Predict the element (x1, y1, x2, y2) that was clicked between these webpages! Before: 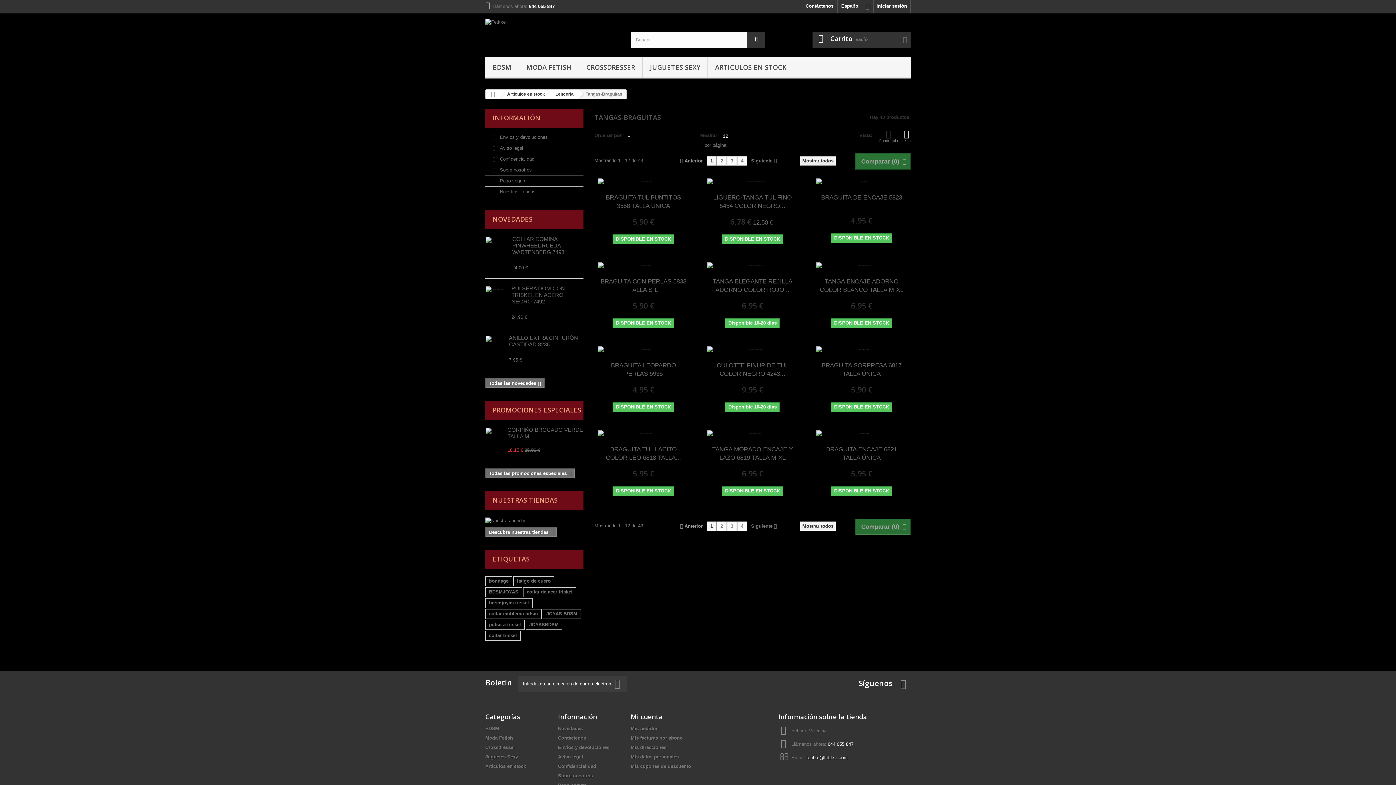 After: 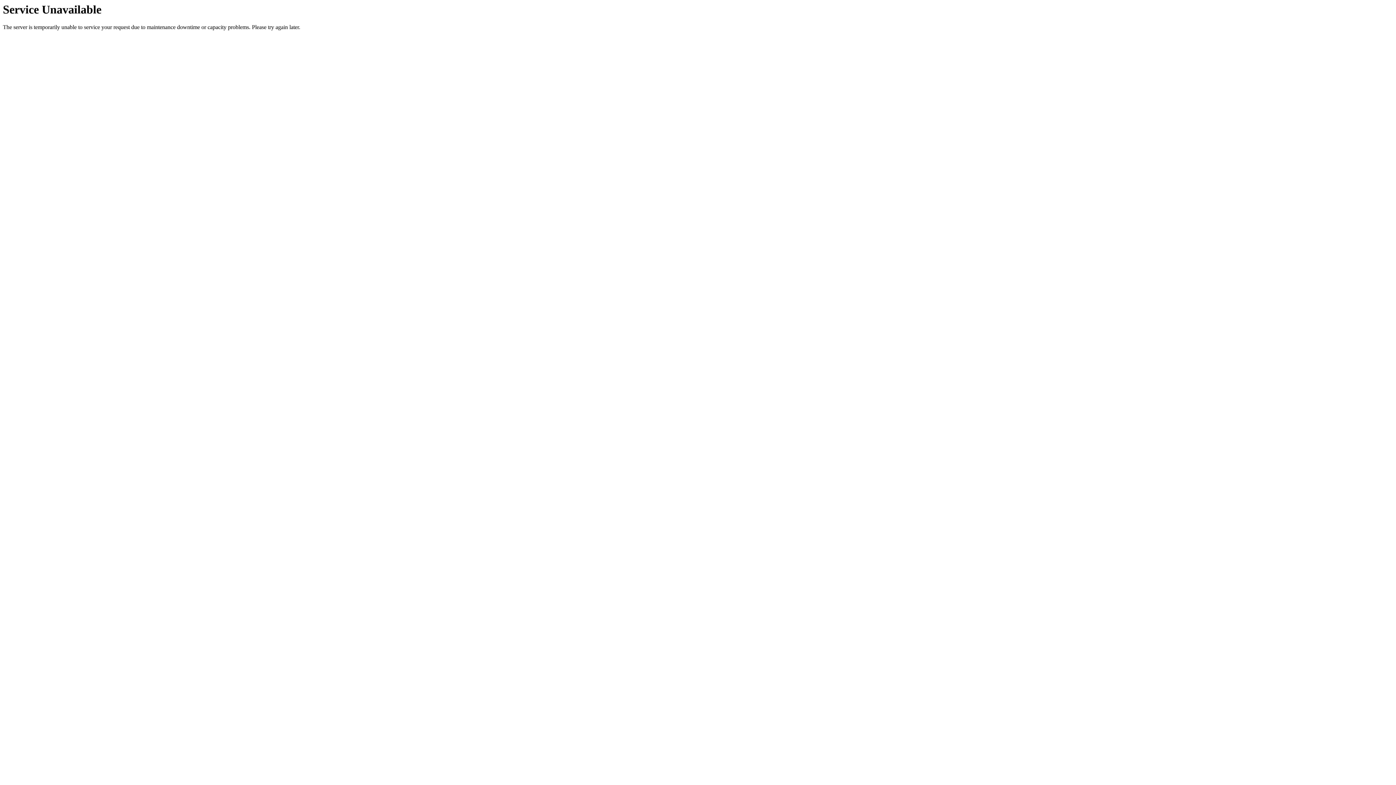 Action: bbox: (485, 598, 532, 608) label: bdsmjoyas triskel